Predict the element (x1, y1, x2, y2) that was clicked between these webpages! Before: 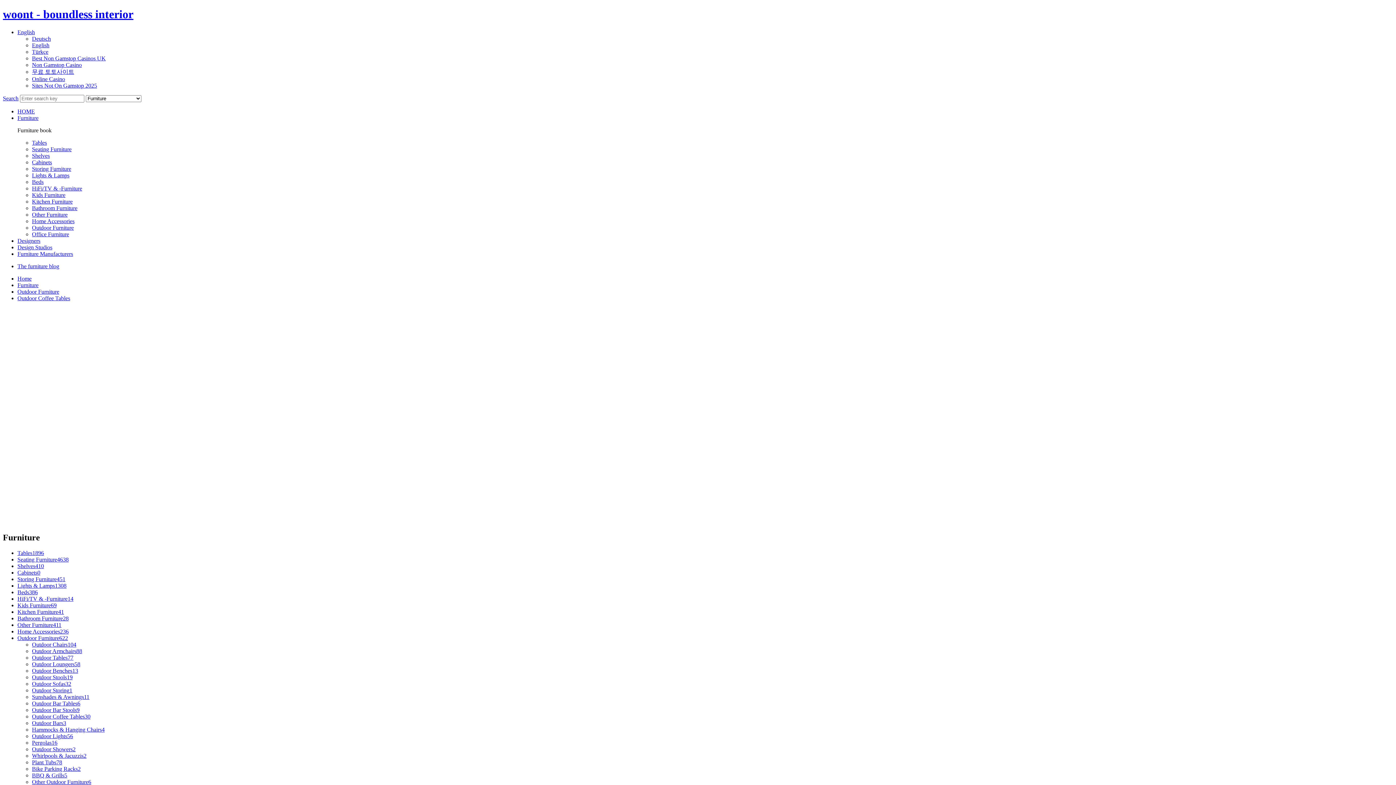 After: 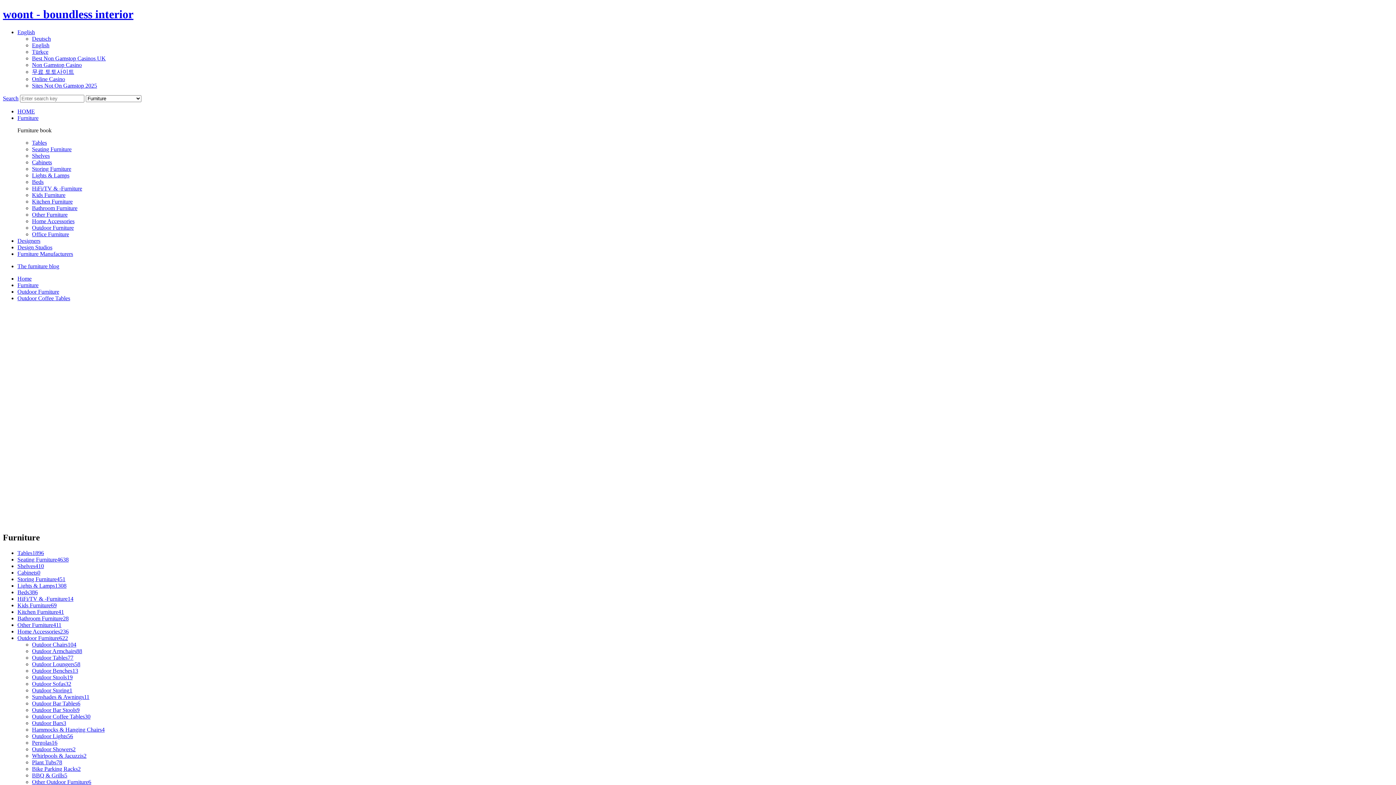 Action: label: Outdoor Coffee Tables bbox: (17, 295, 70, 301)